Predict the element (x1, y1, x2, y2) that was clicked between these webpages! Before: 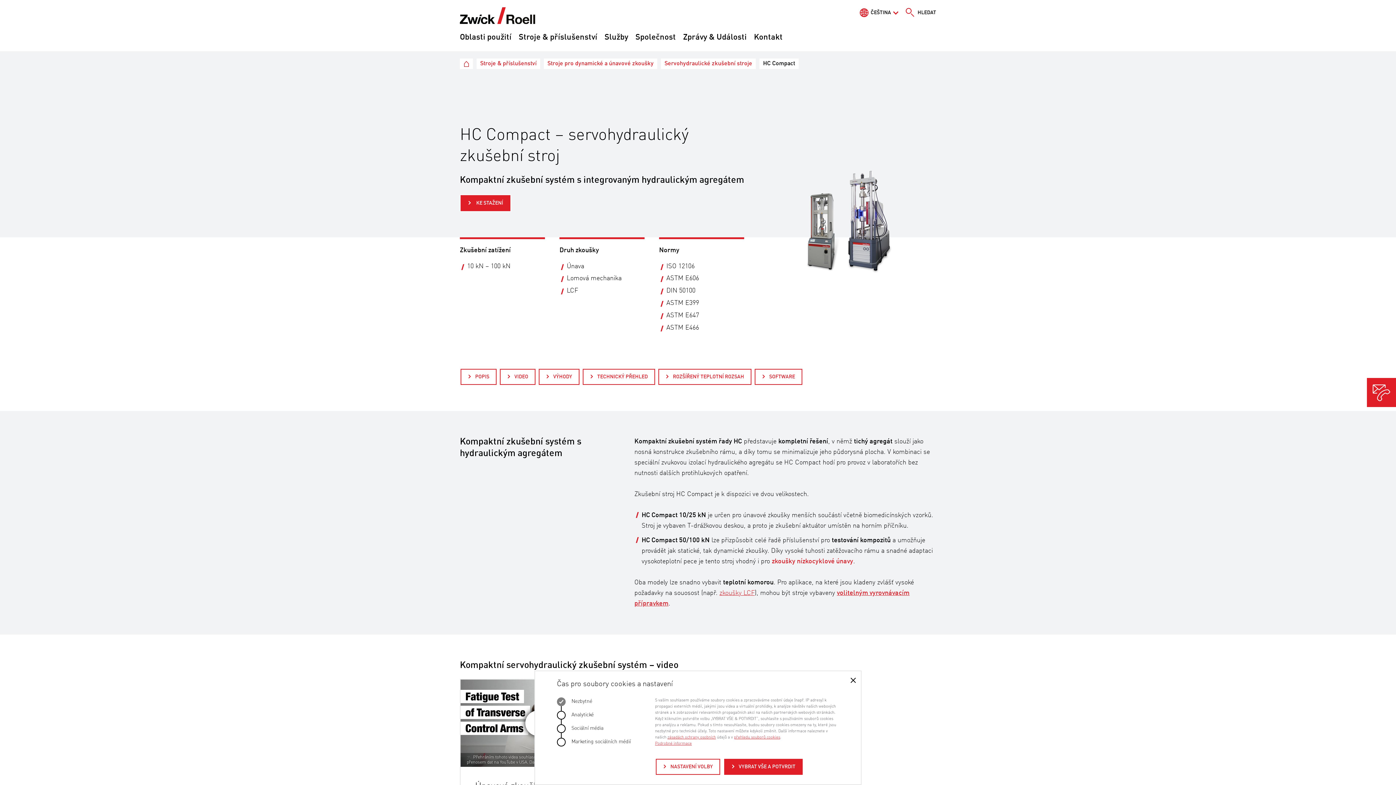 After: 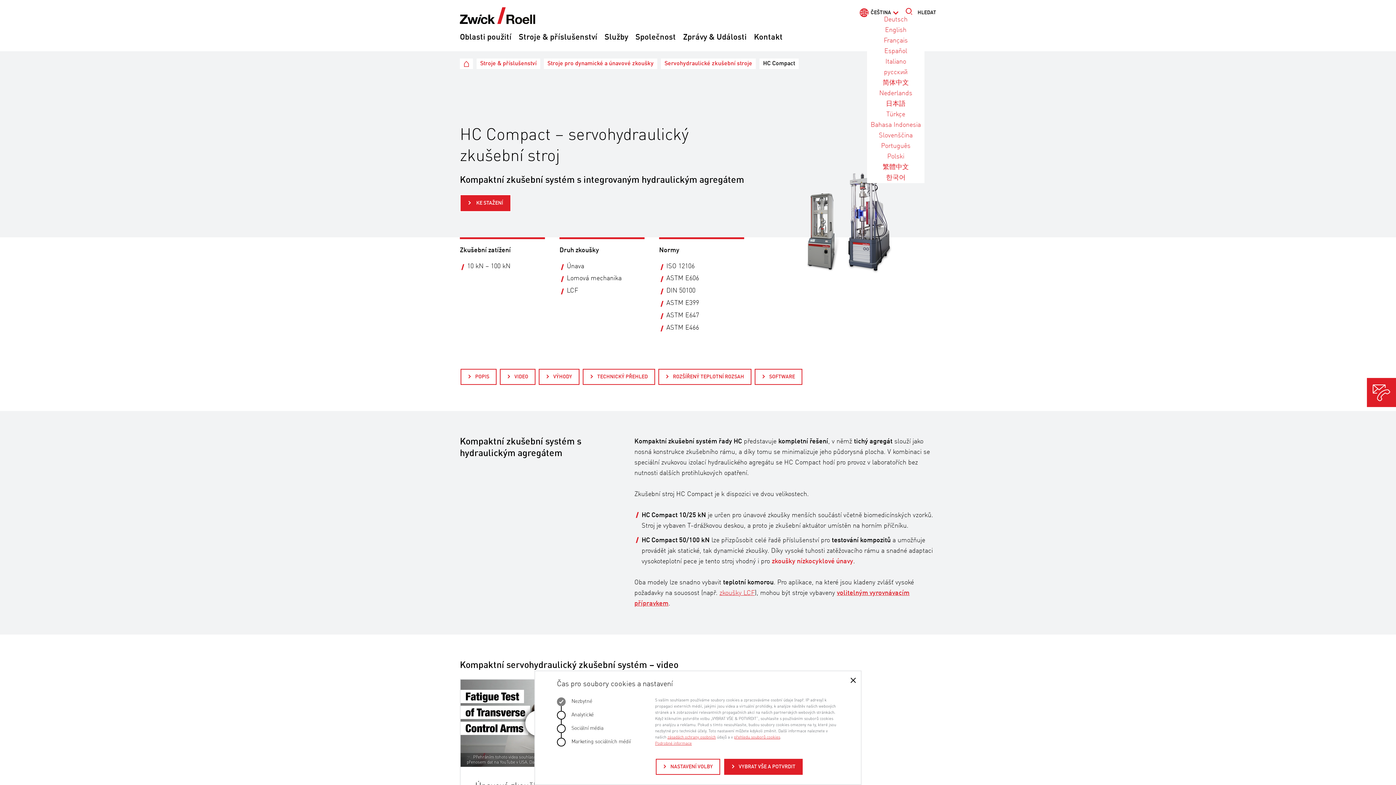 Action: bbox: (860, 10, 898, 15) label: ČEŠTINA